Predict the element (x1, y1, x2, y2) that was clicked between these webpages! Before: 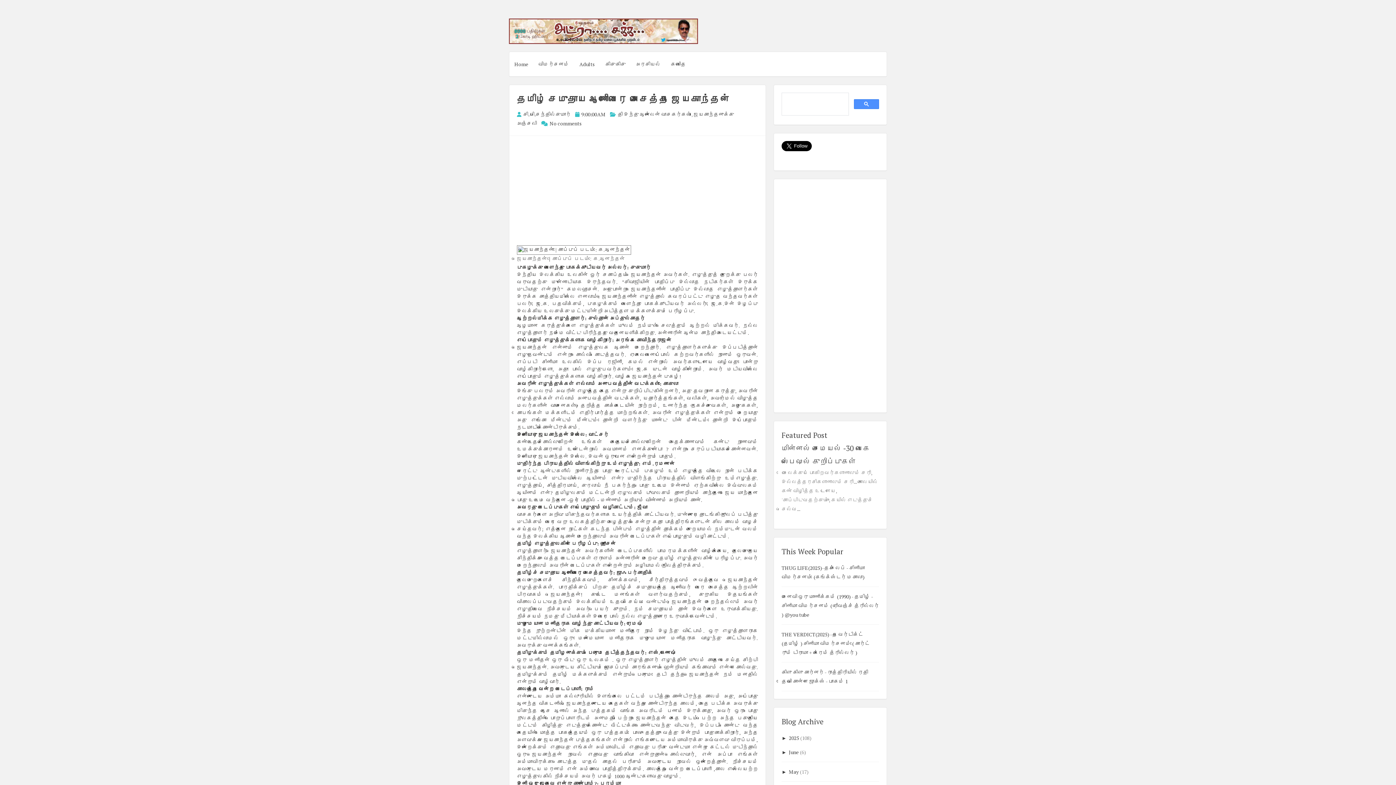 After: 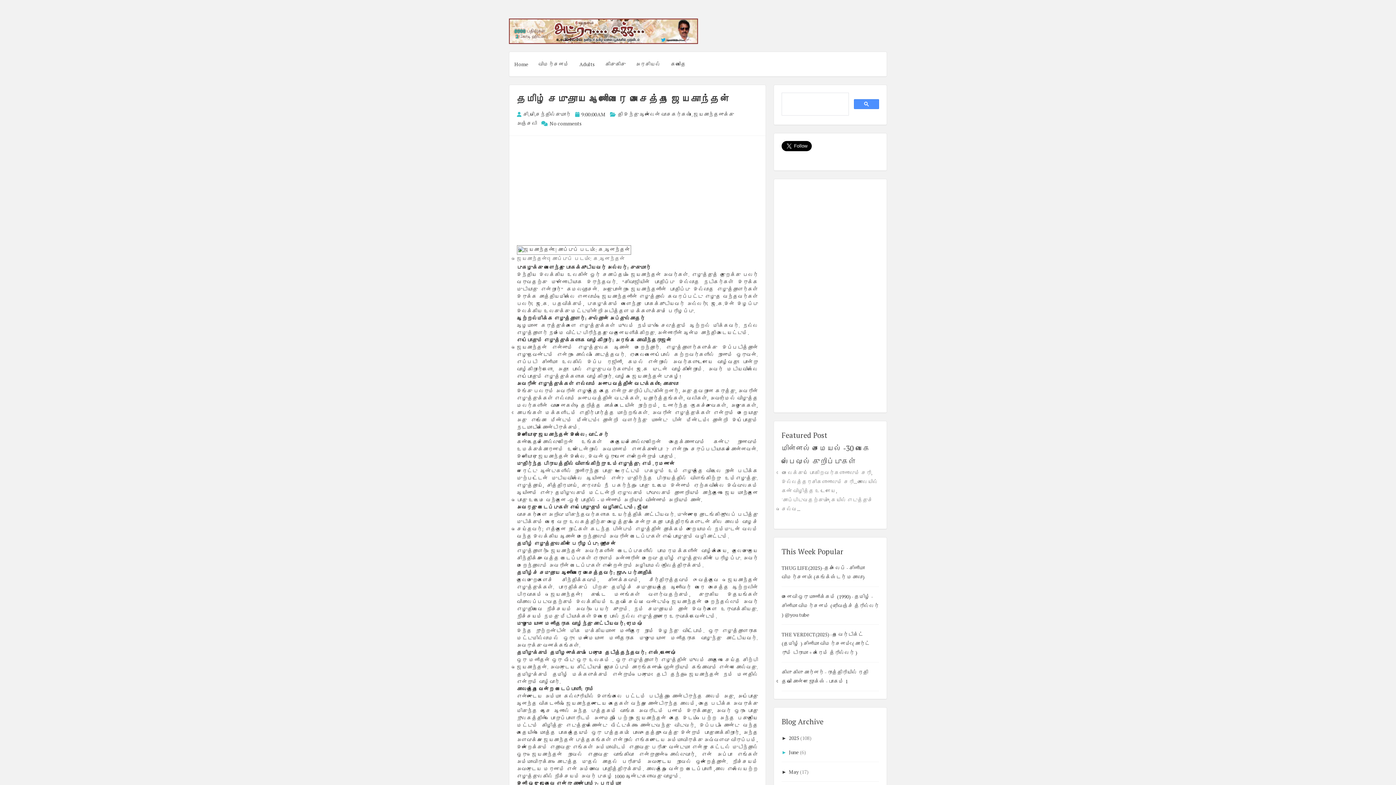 Action: label: ►   bbox: (781, 749, 789, 756)